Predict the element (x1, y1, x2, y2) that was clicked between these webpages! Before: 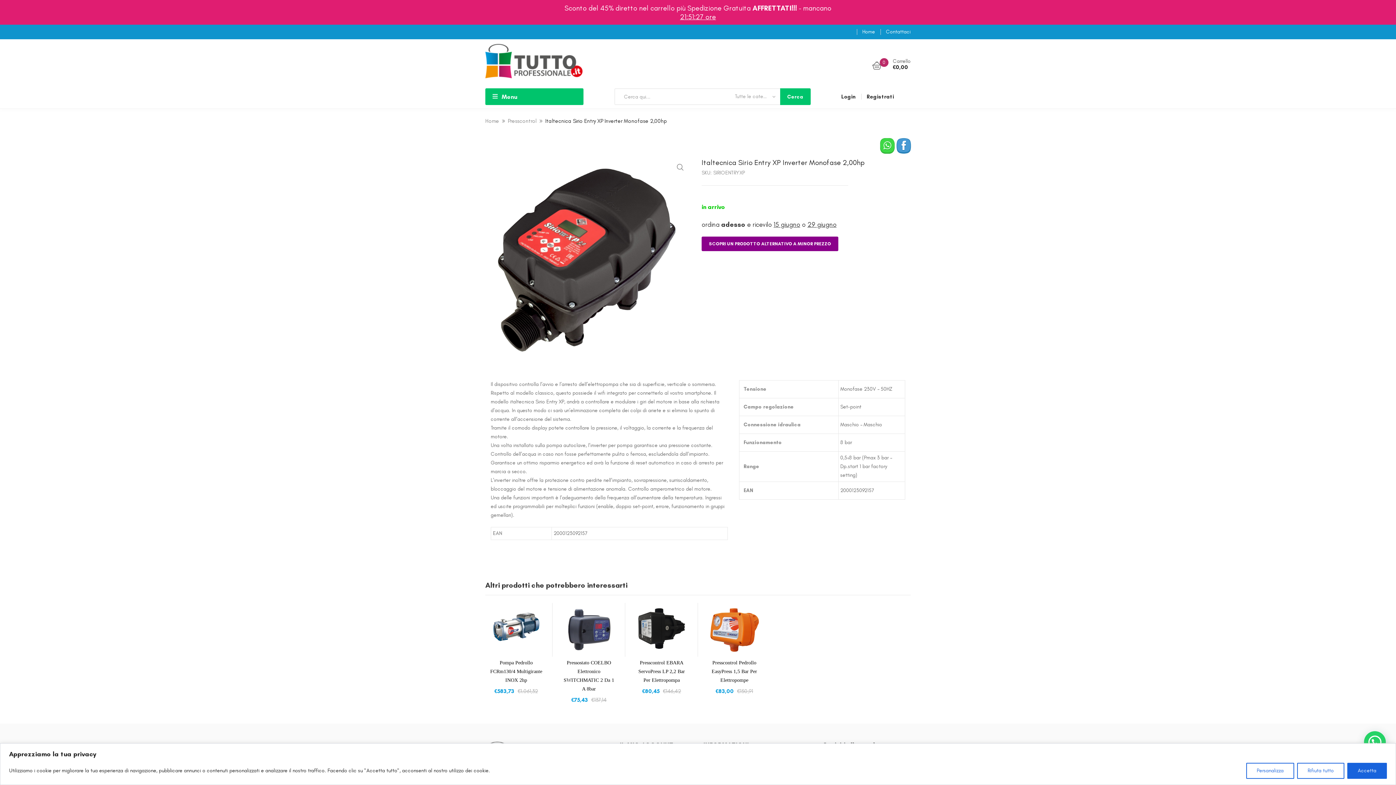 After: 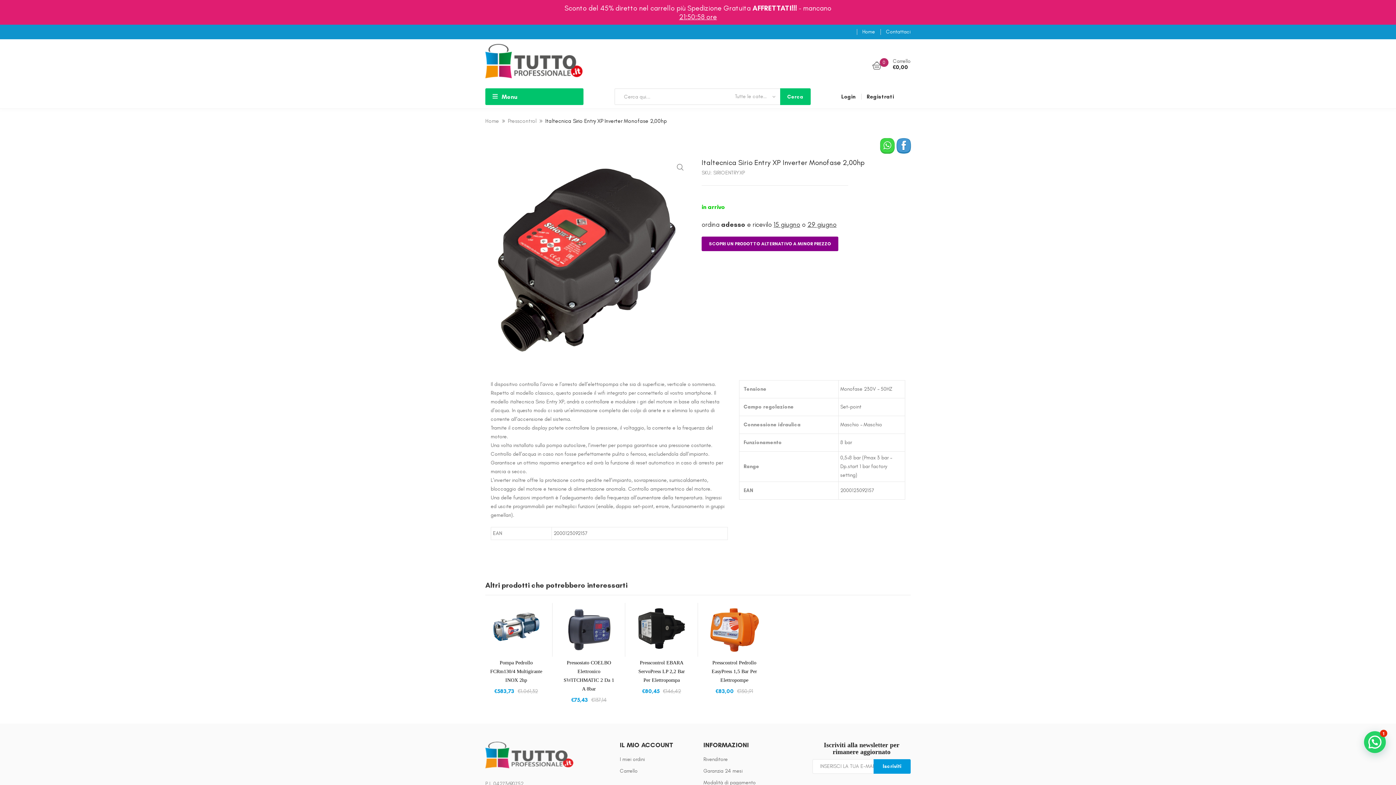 Action: label: Accetta bbox: (1347, 763, 1387, 779)